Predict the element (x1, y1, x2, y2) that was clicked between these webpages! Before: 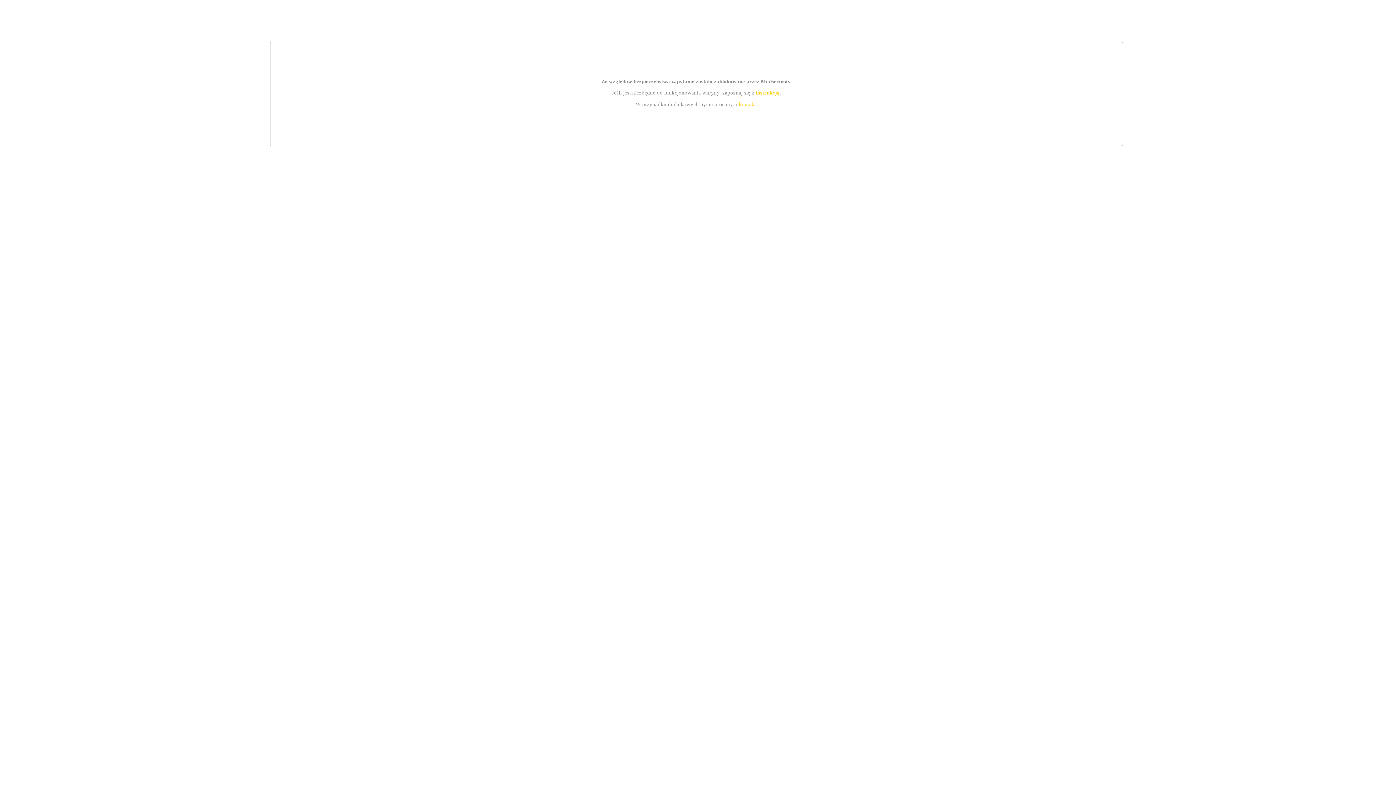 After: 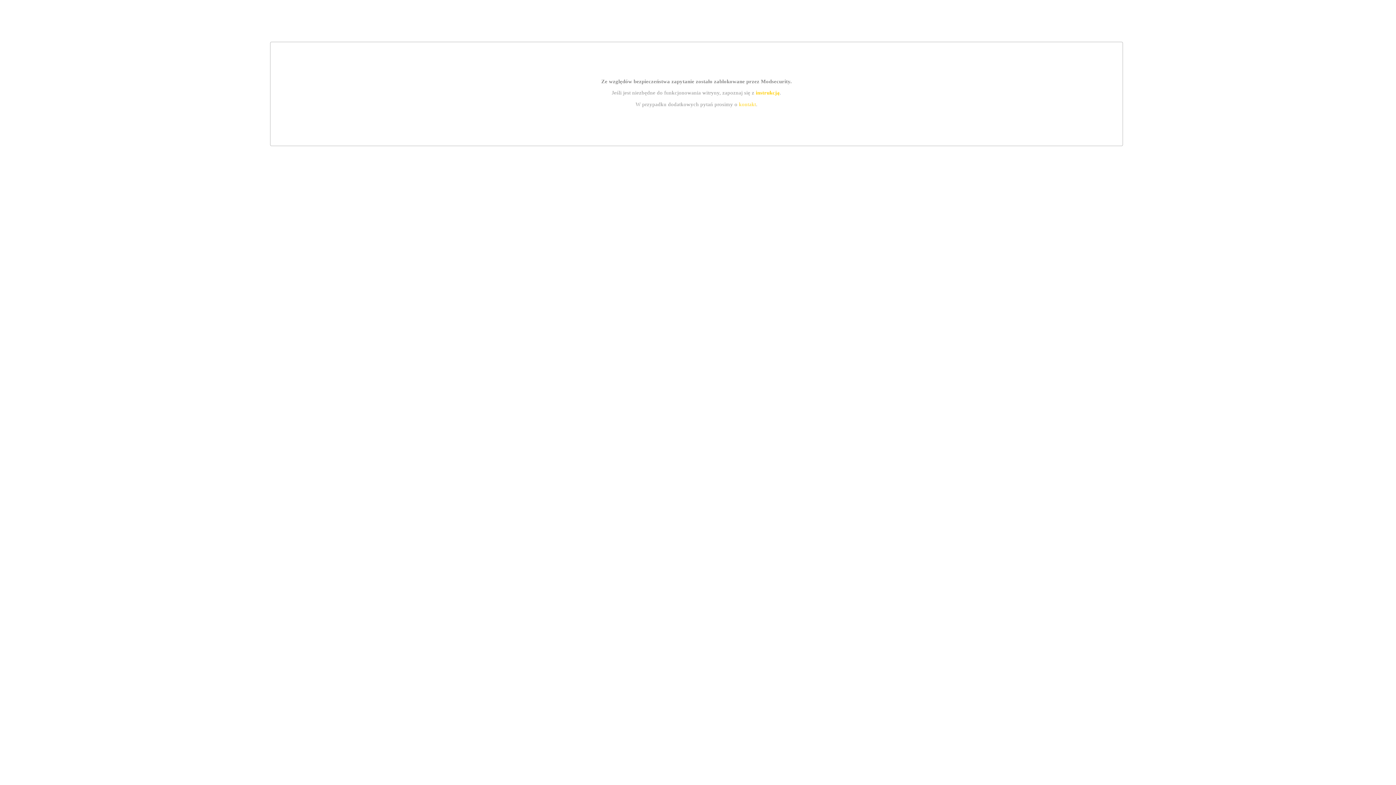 Action: label: instrukcją bbox: (755, 89, 779, 95)